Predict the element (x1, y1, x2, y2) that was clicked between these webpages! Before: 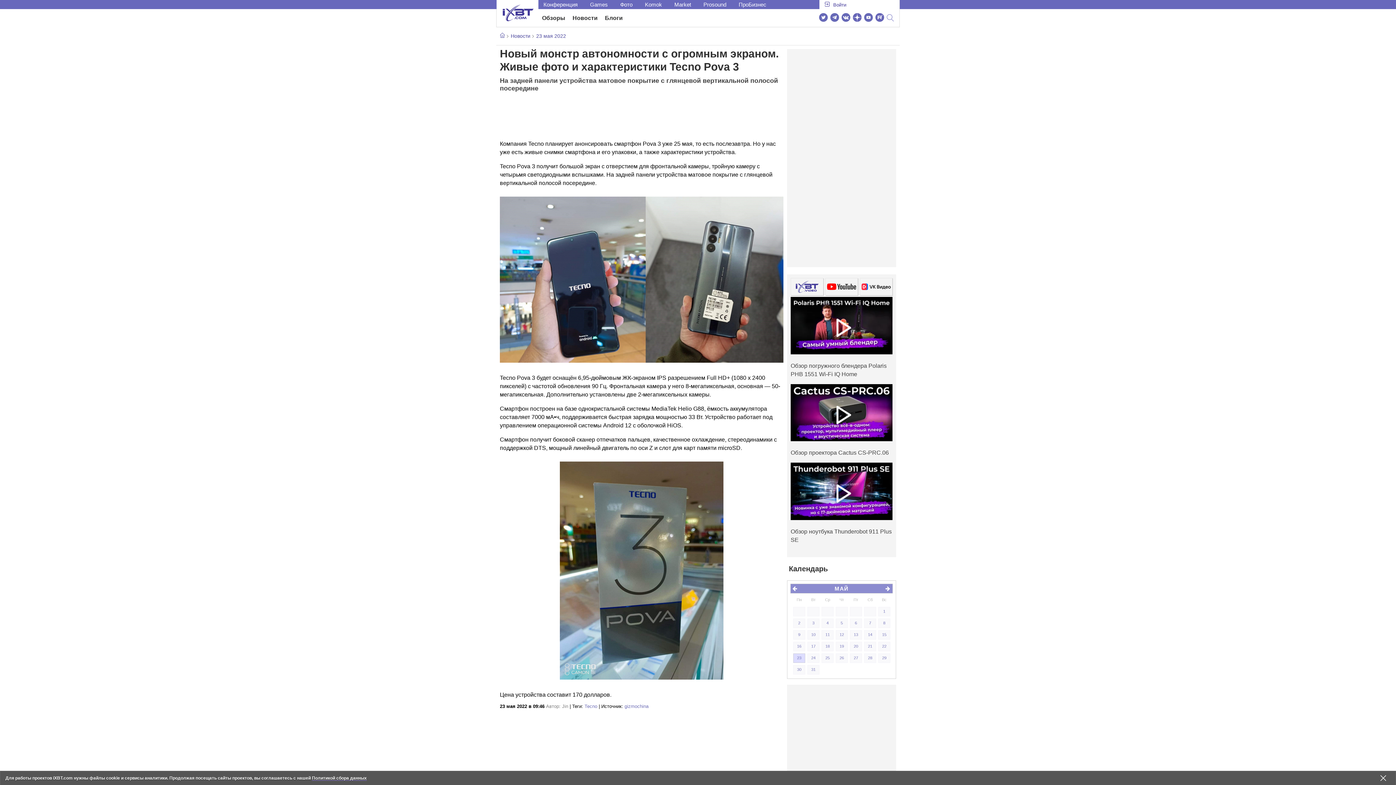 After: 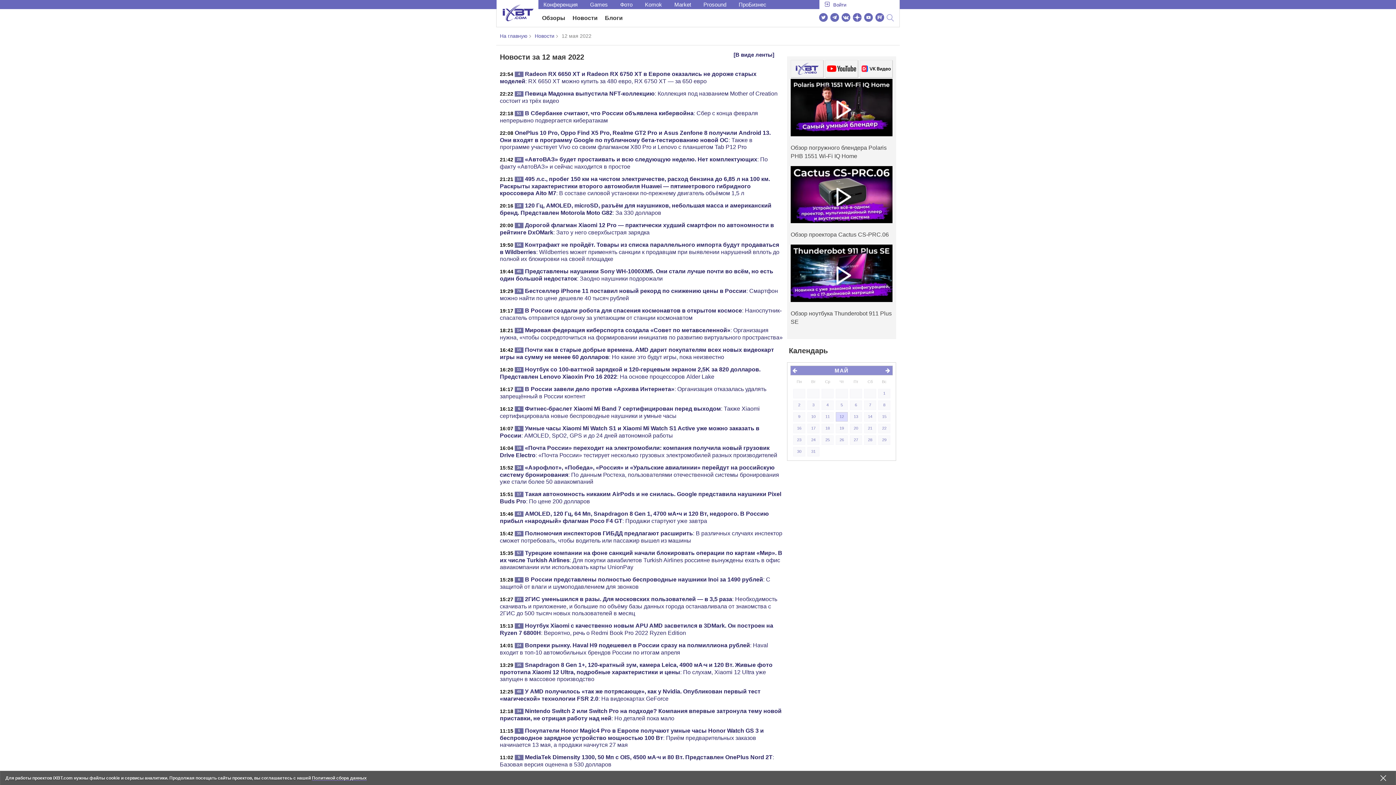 Action: label: 12 bbox: (836, 630, 848, 640)